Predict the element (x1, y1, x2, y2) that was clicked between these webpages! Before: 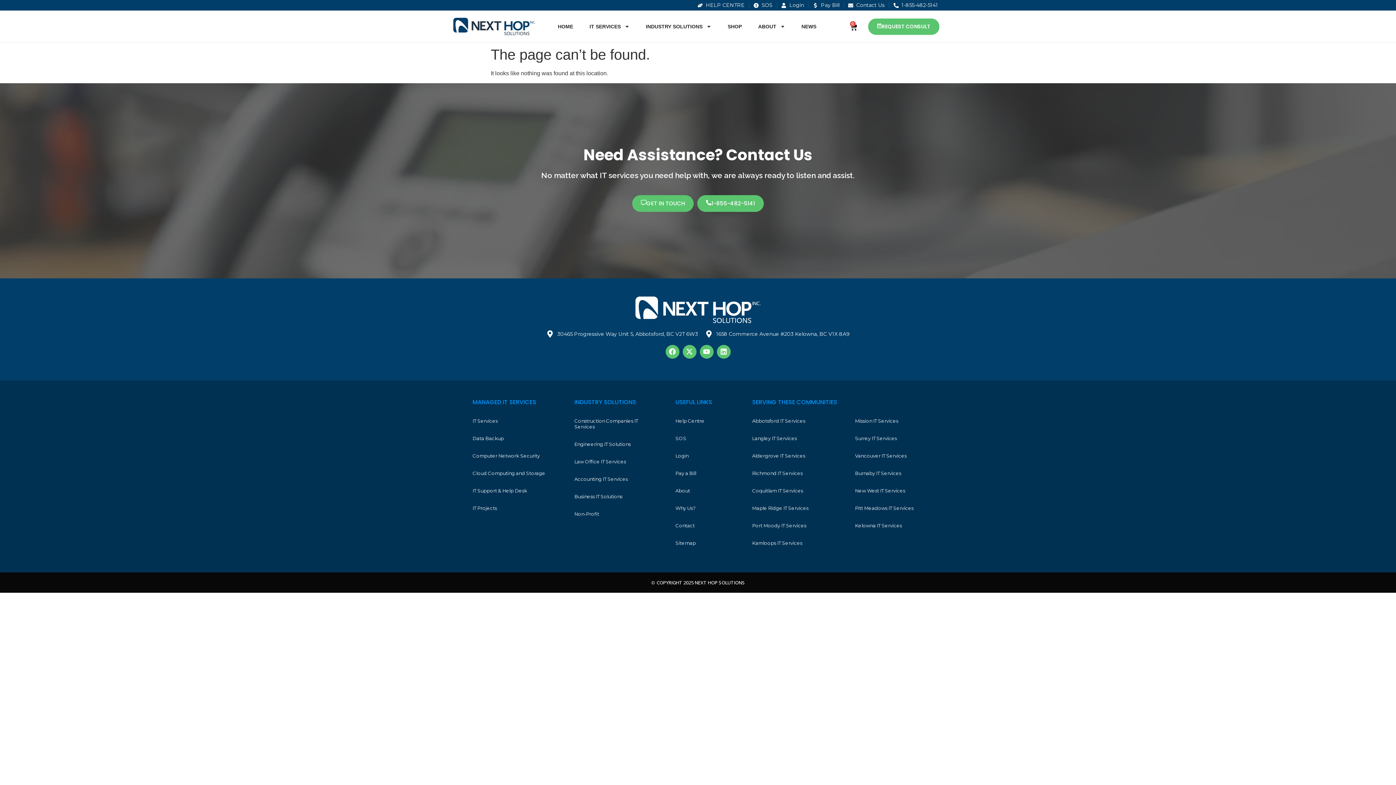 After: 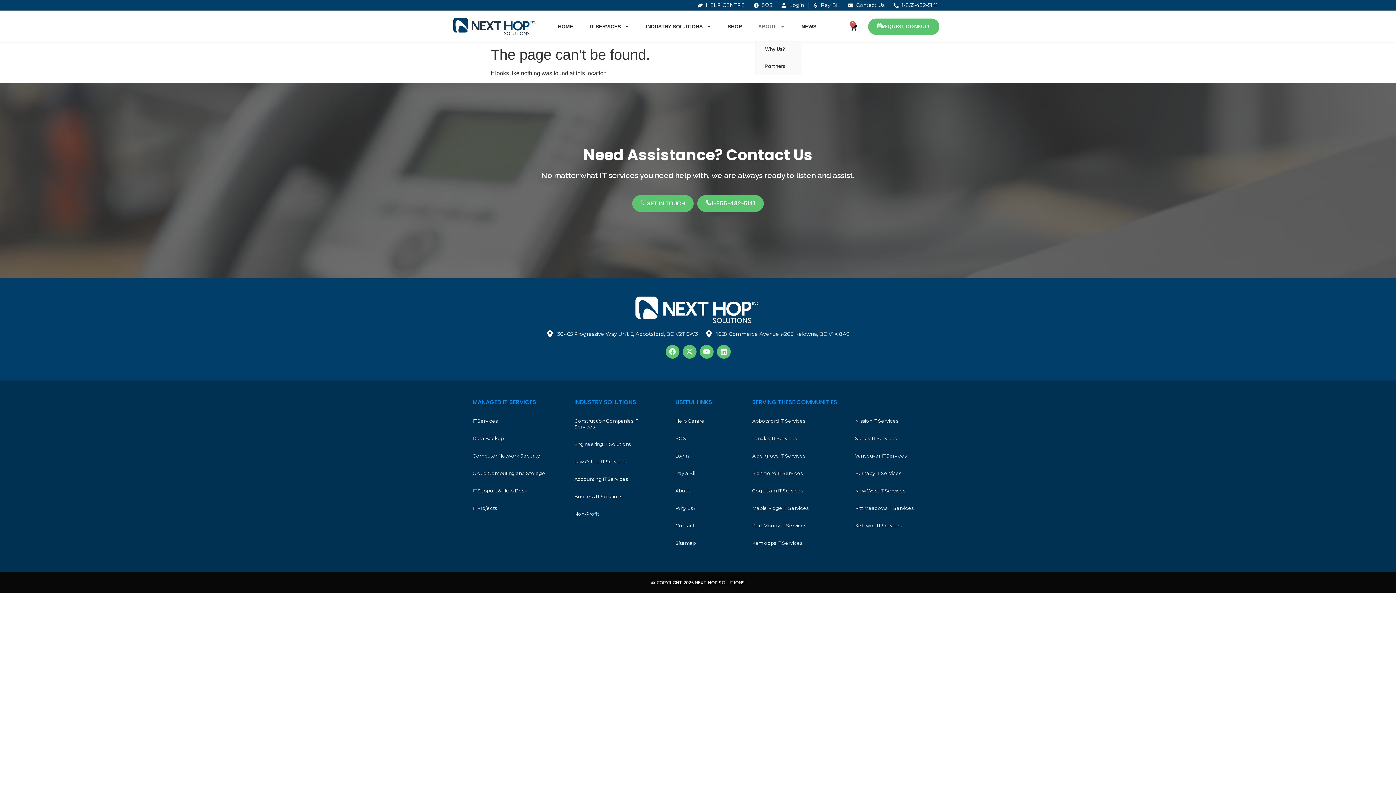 Action: label: ABOUT bbox: (754, 20, 788, 32)